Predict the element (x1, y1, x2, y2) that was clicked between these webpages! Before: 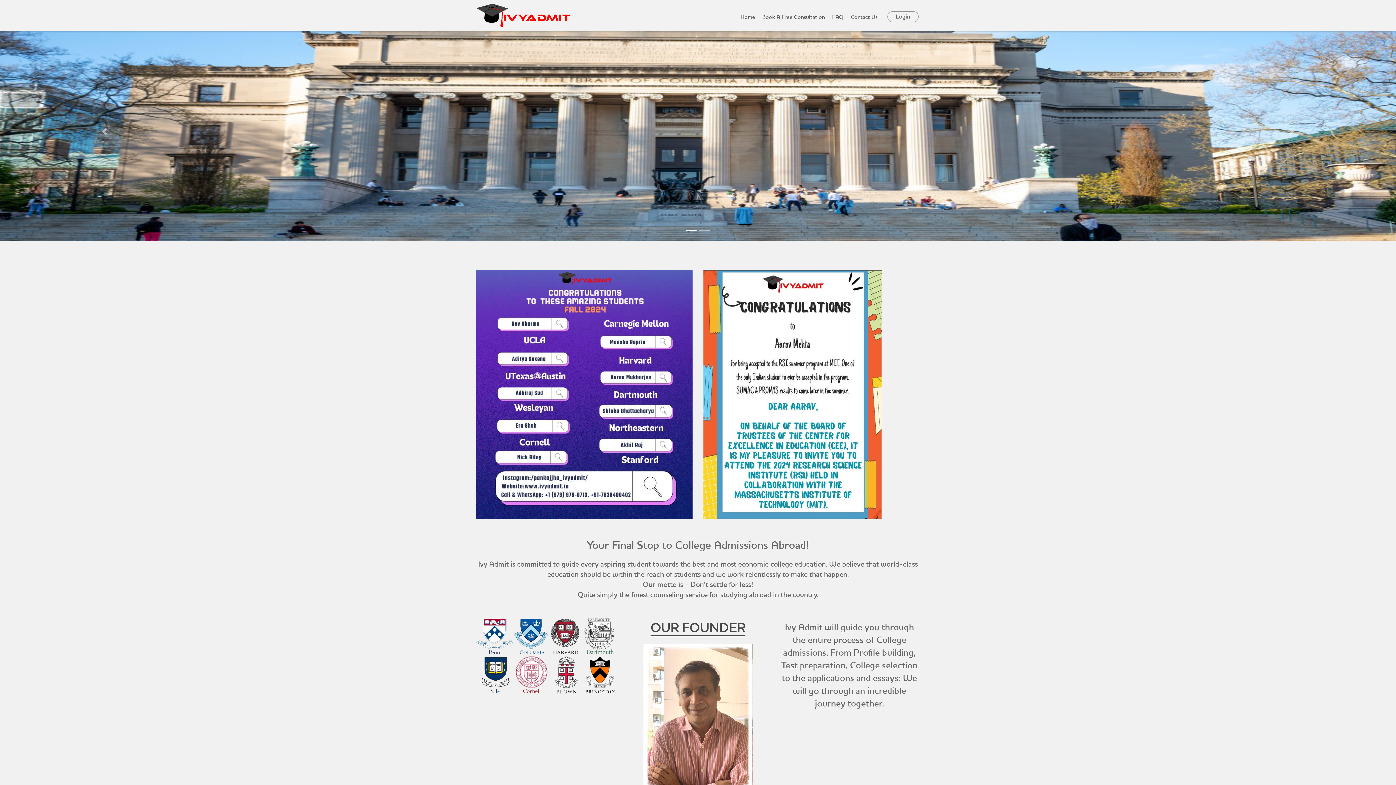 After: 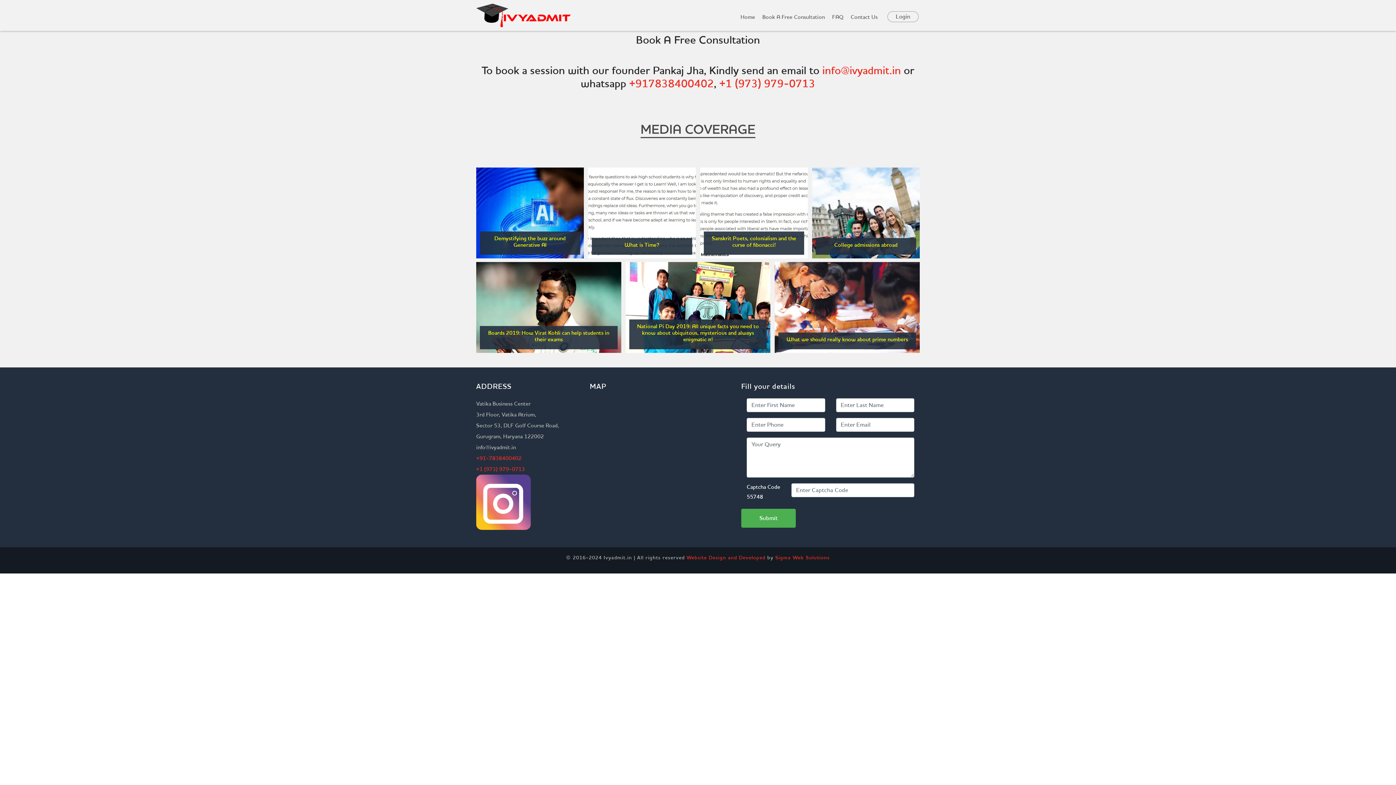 Action: bbox: (758, 1, 828, 31) label: Book A Free Consultation